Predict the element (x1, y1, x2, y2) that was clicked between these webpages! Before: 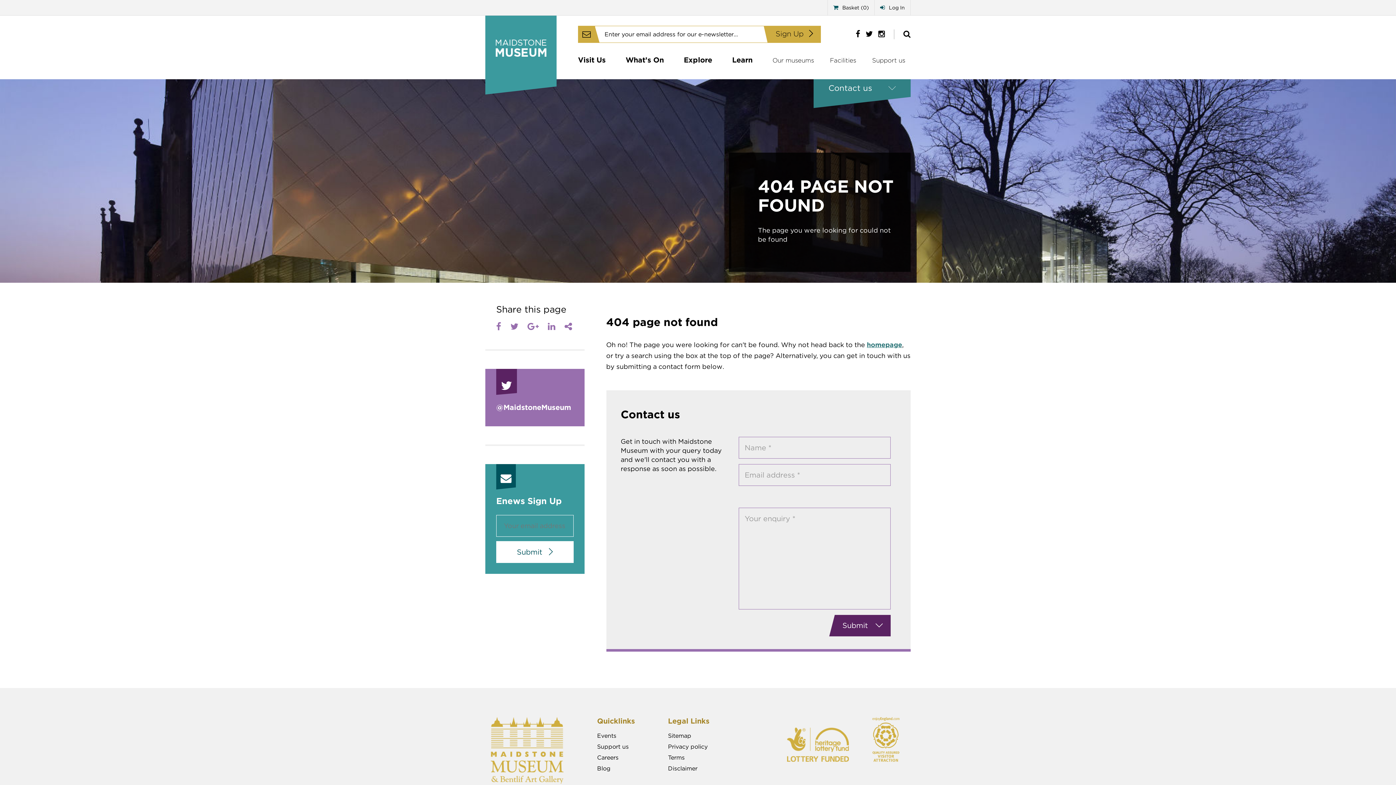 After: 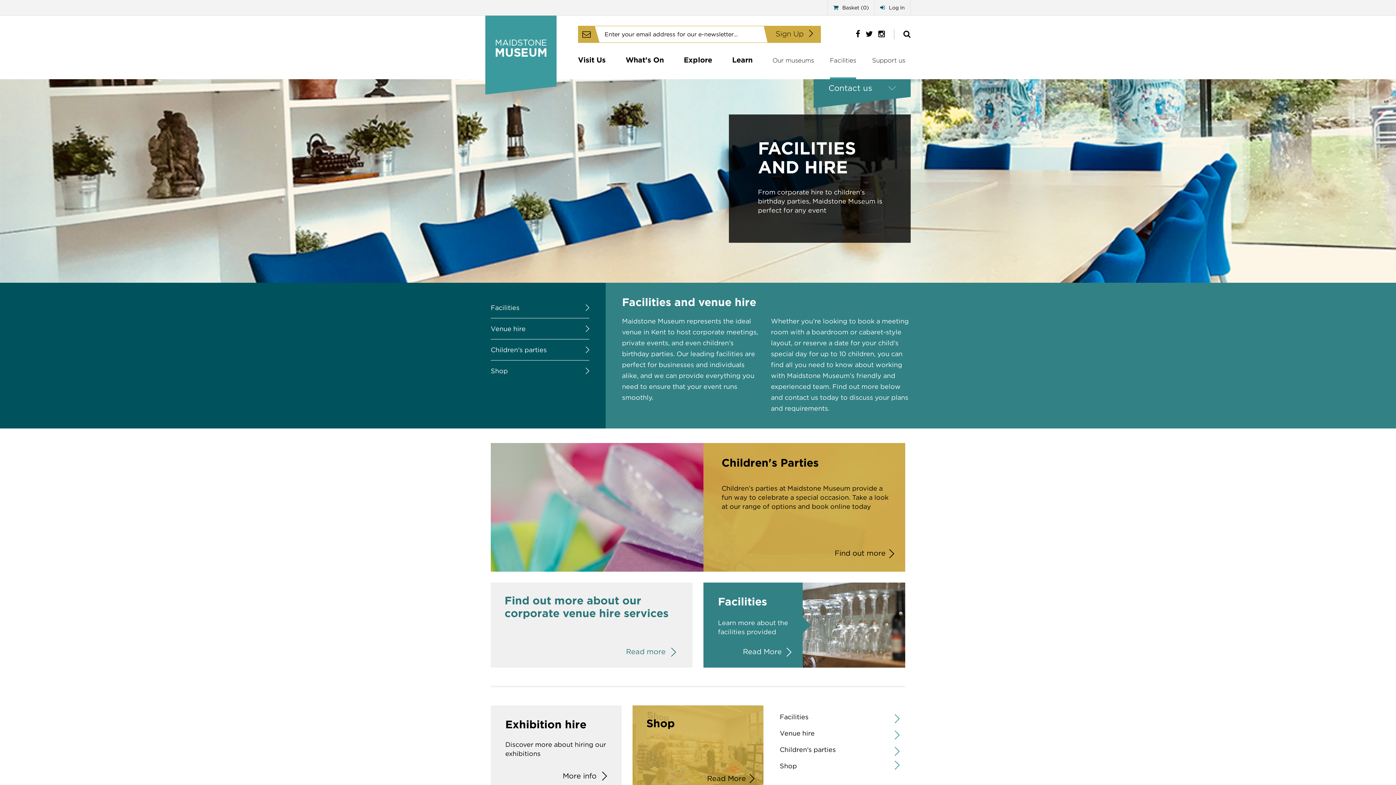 Action: bbox: (830, 56, 856, 79) label: Facilities